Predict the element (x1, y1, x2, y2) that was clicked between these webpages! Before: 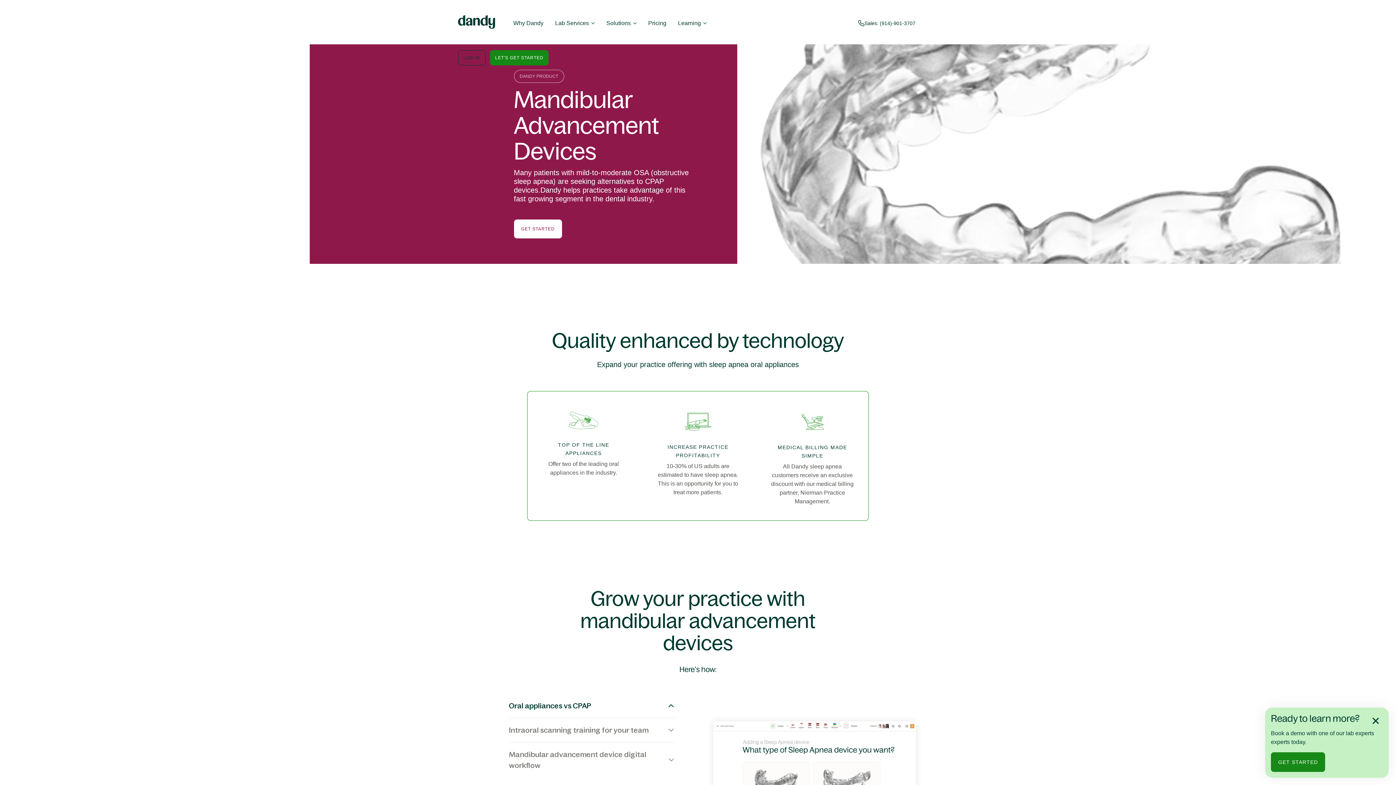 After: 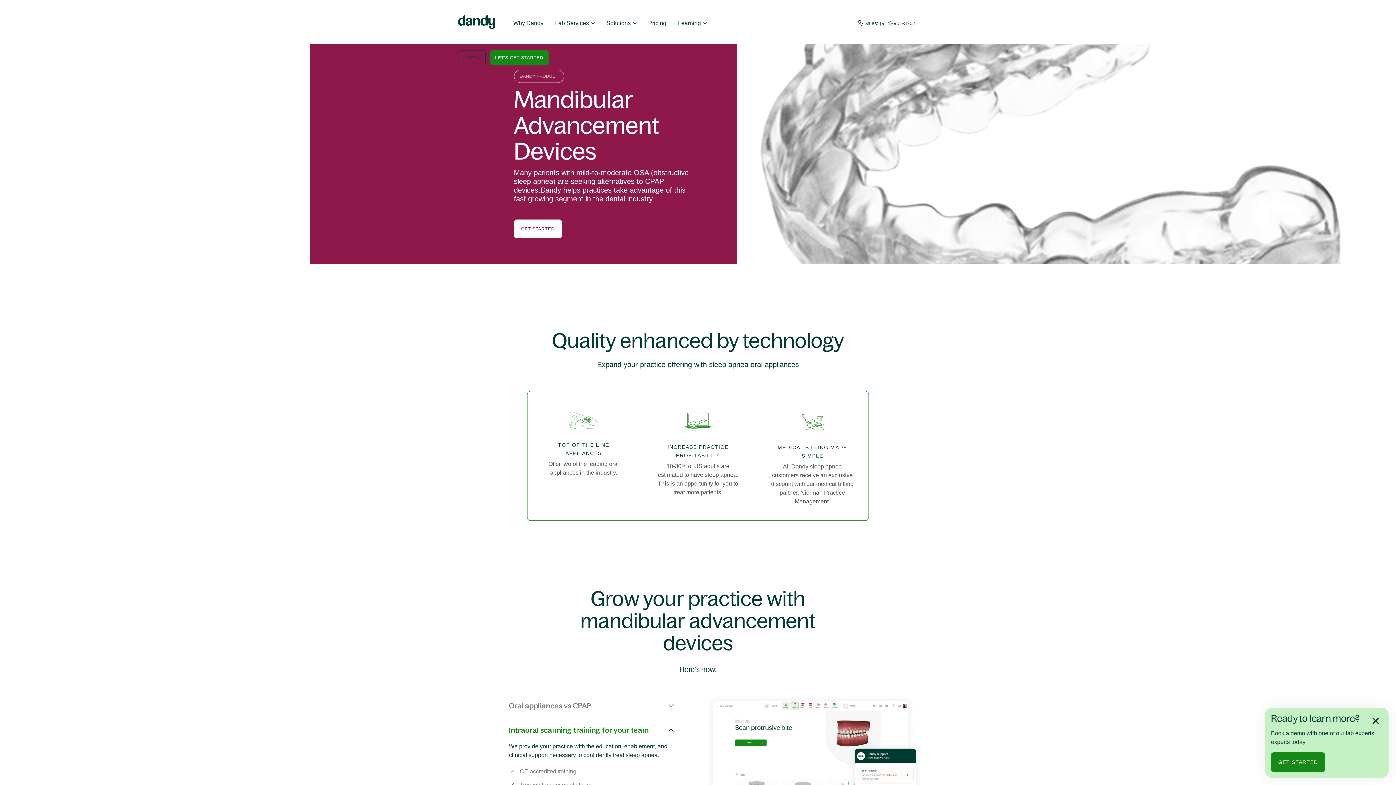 Action: bbox: (666, 726, 675, 734)